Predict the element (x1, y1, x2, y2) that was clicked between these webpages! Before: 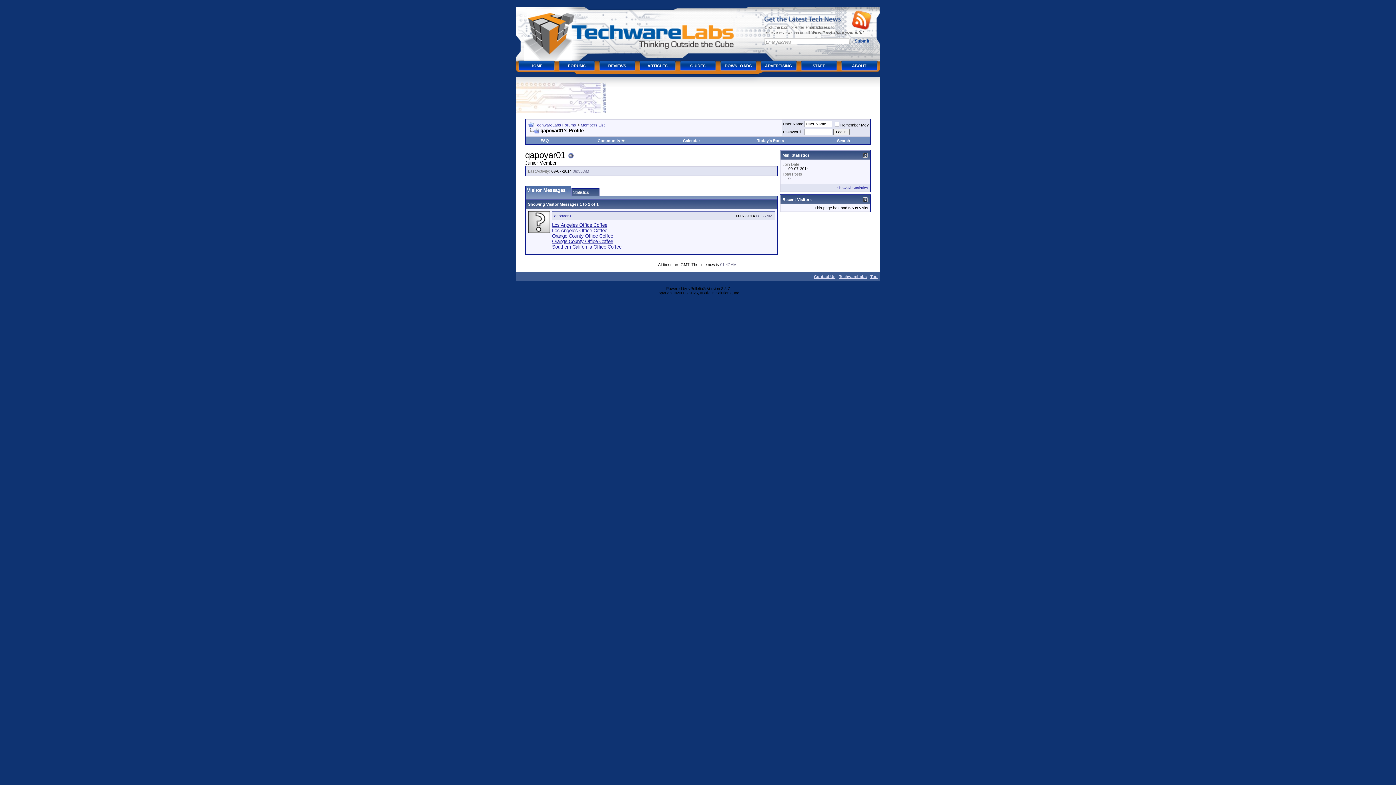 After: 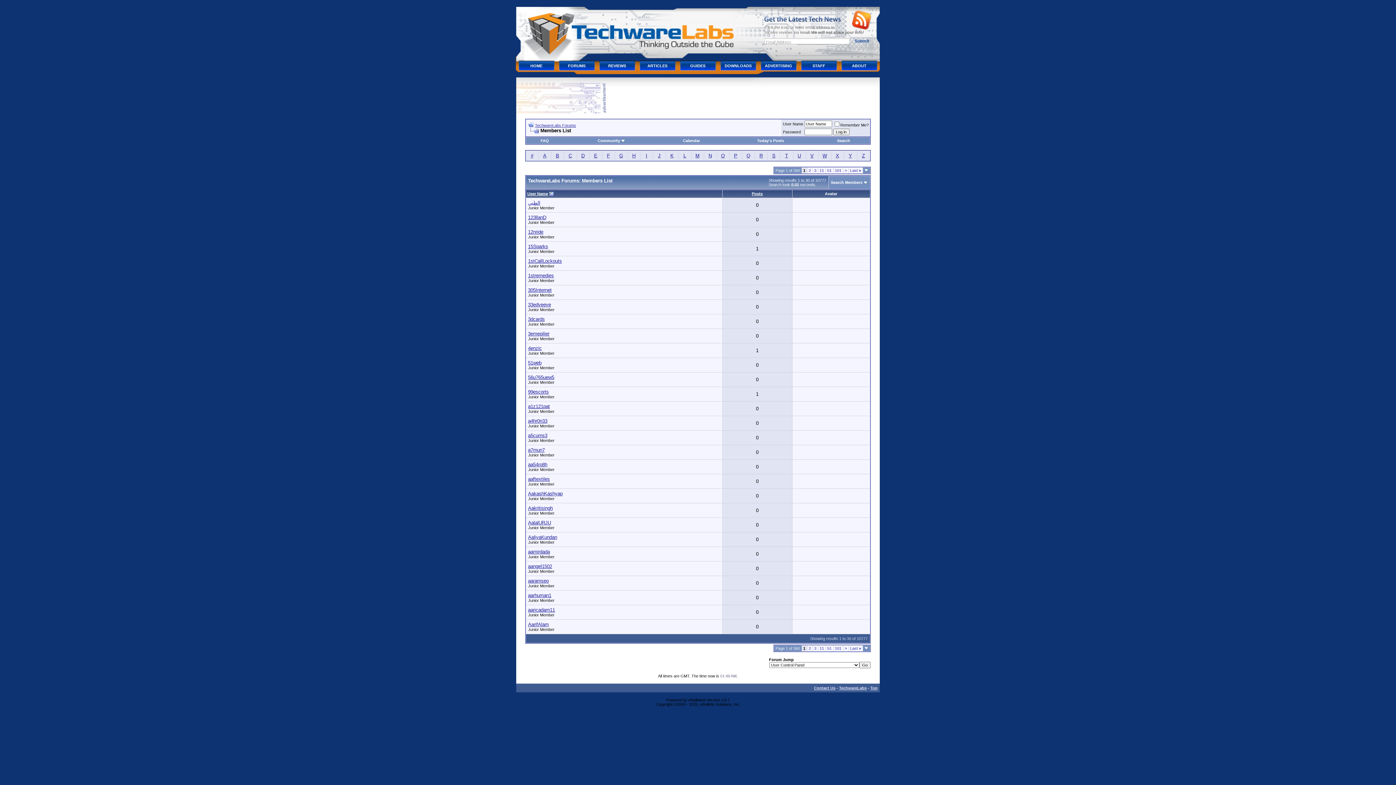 Action: bbox: (580, 122, 604, 127) label: Members List